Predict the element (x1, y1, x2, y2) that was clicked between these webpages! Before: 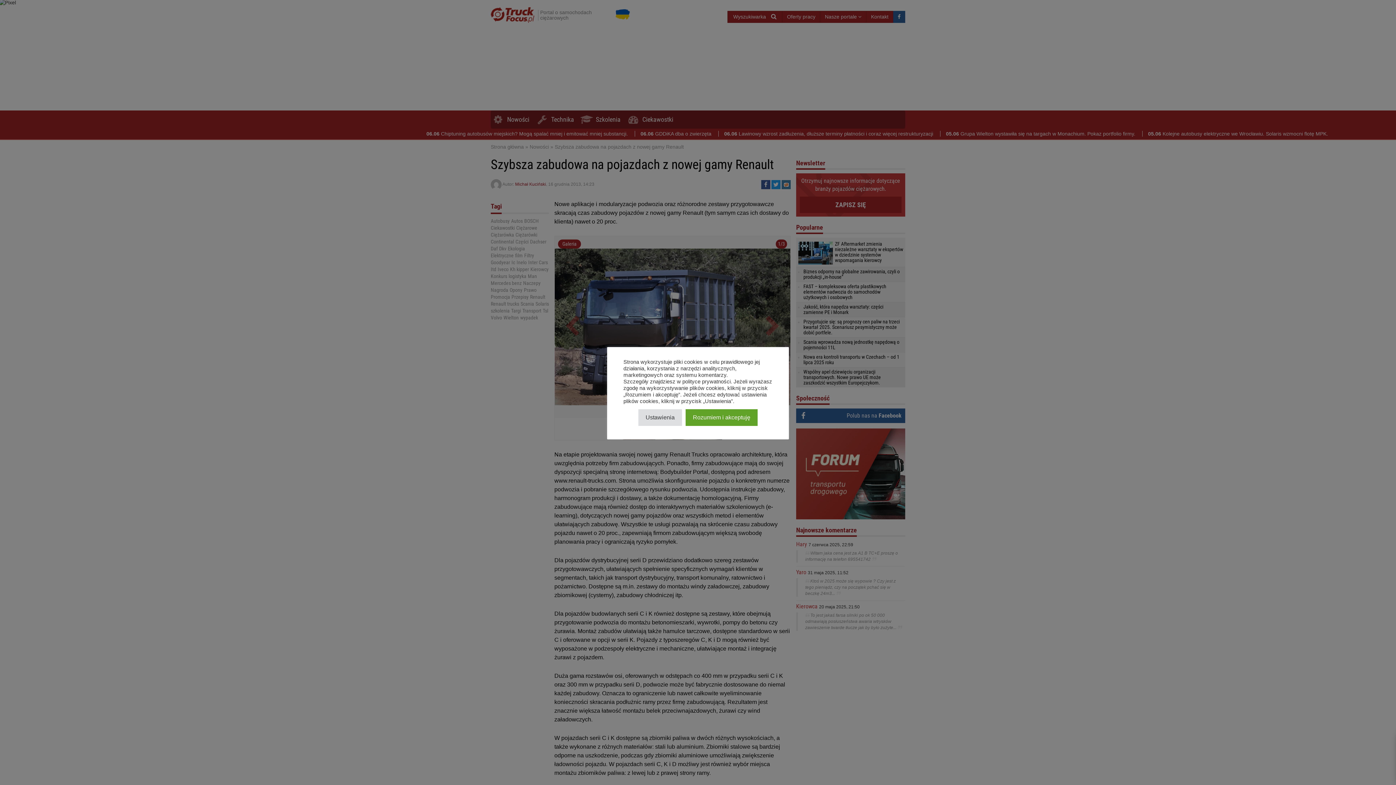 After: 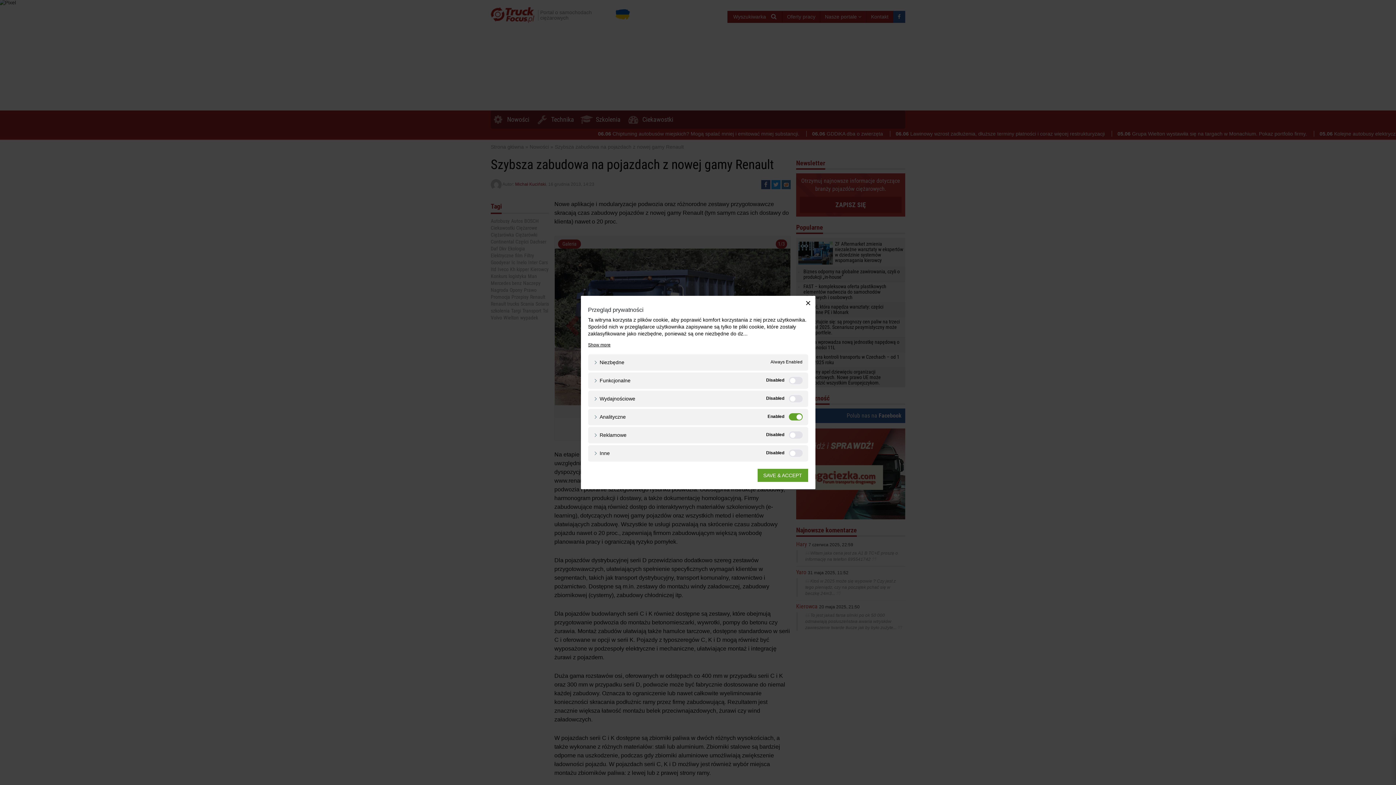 Action: bbox: (638, 409, 682, 426) label: Ustawienia